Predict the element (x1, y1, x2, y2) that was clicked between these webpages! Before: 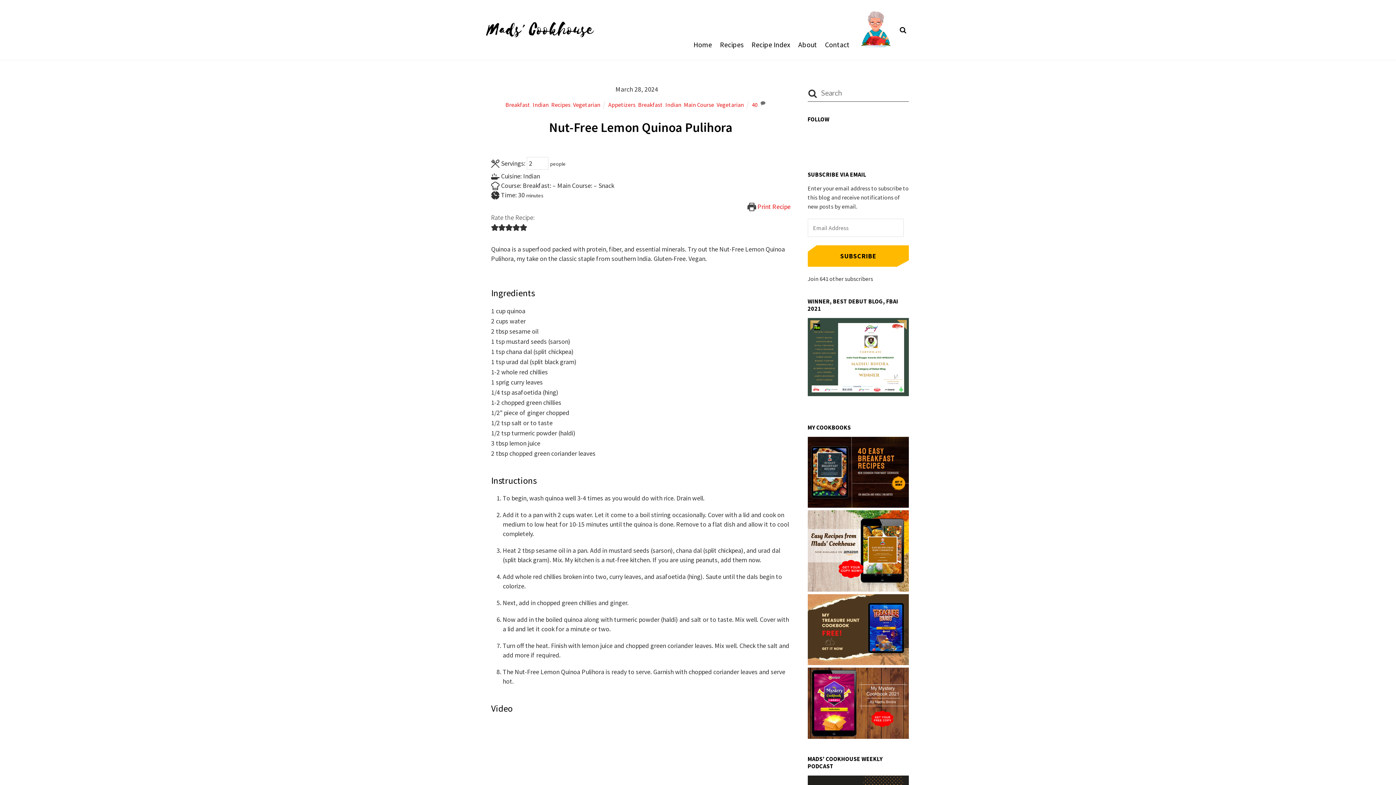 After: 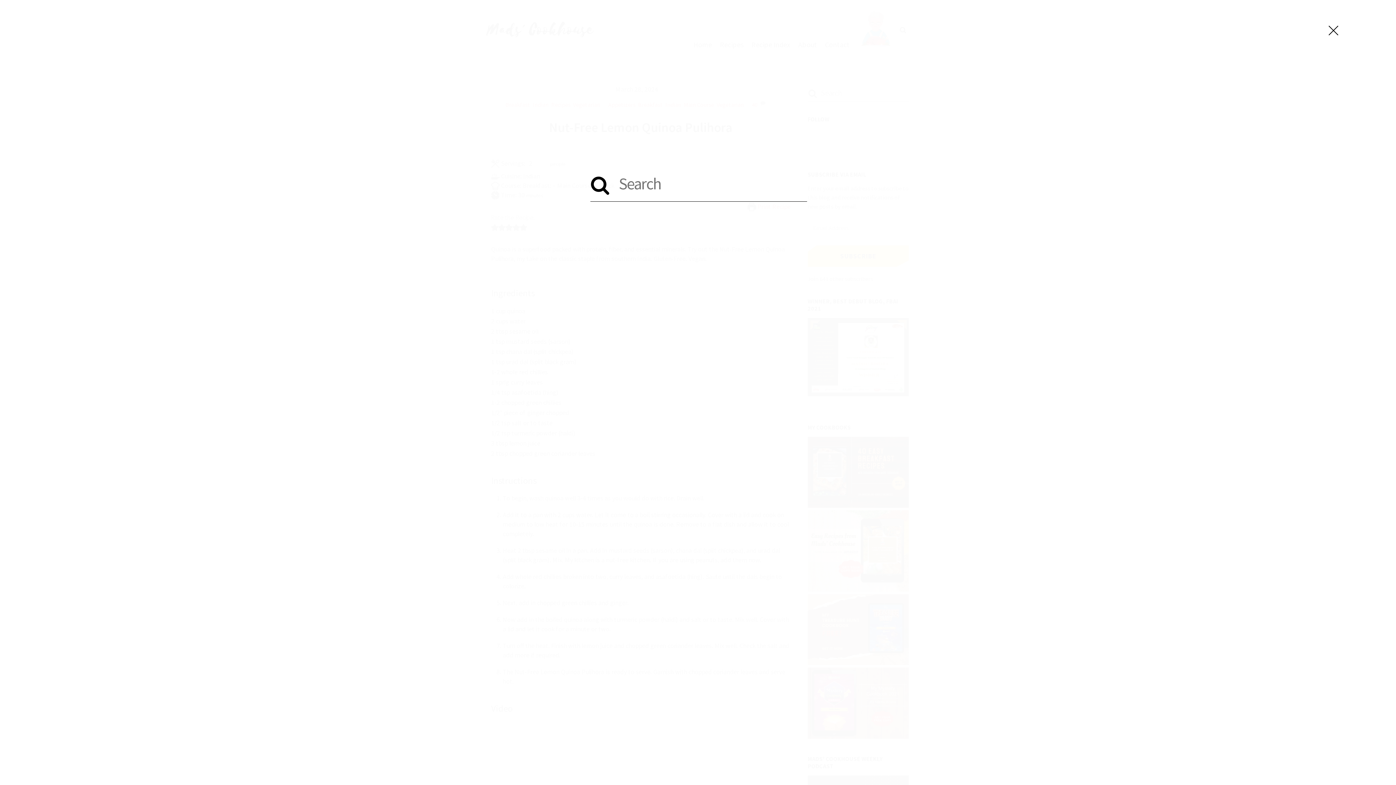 Action: bbox: (897, 24, 909, 36) label: Search